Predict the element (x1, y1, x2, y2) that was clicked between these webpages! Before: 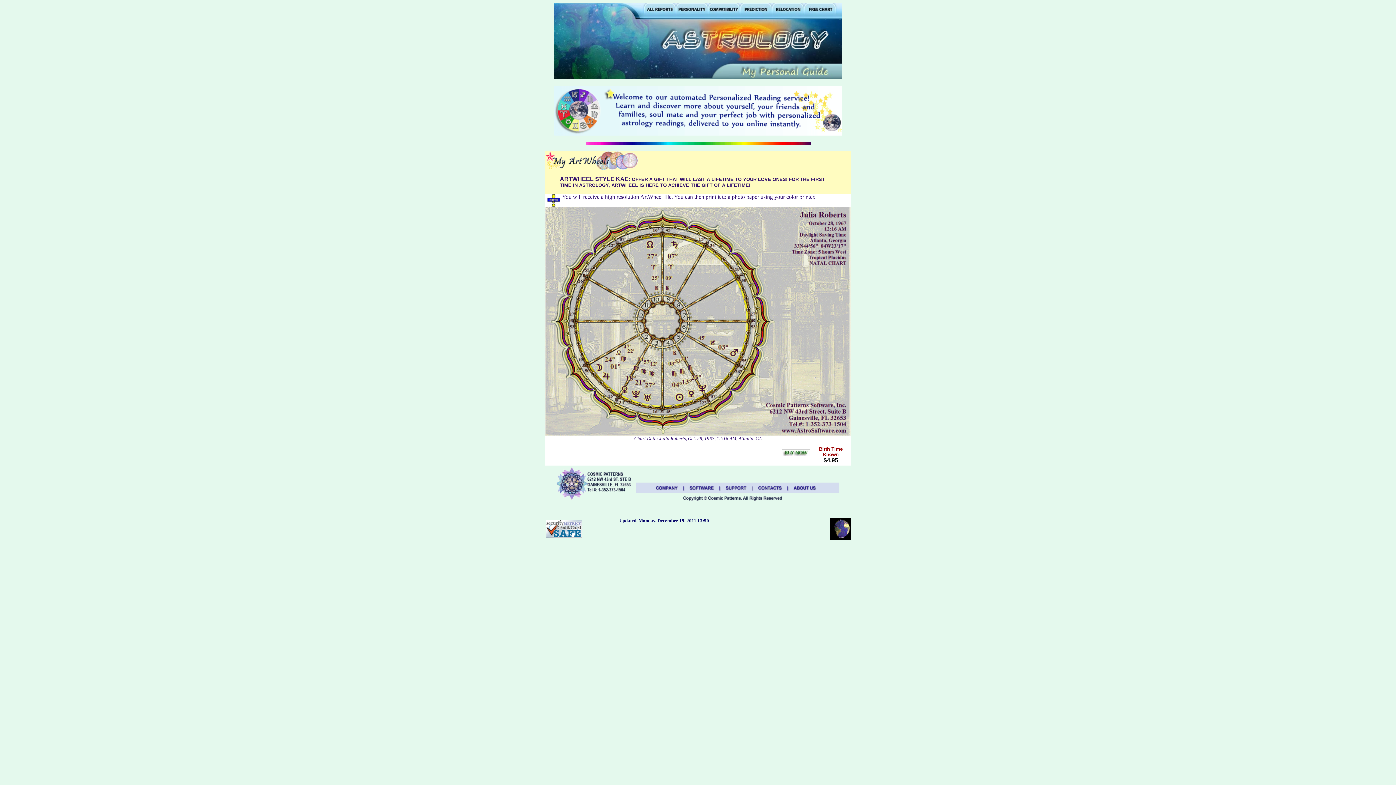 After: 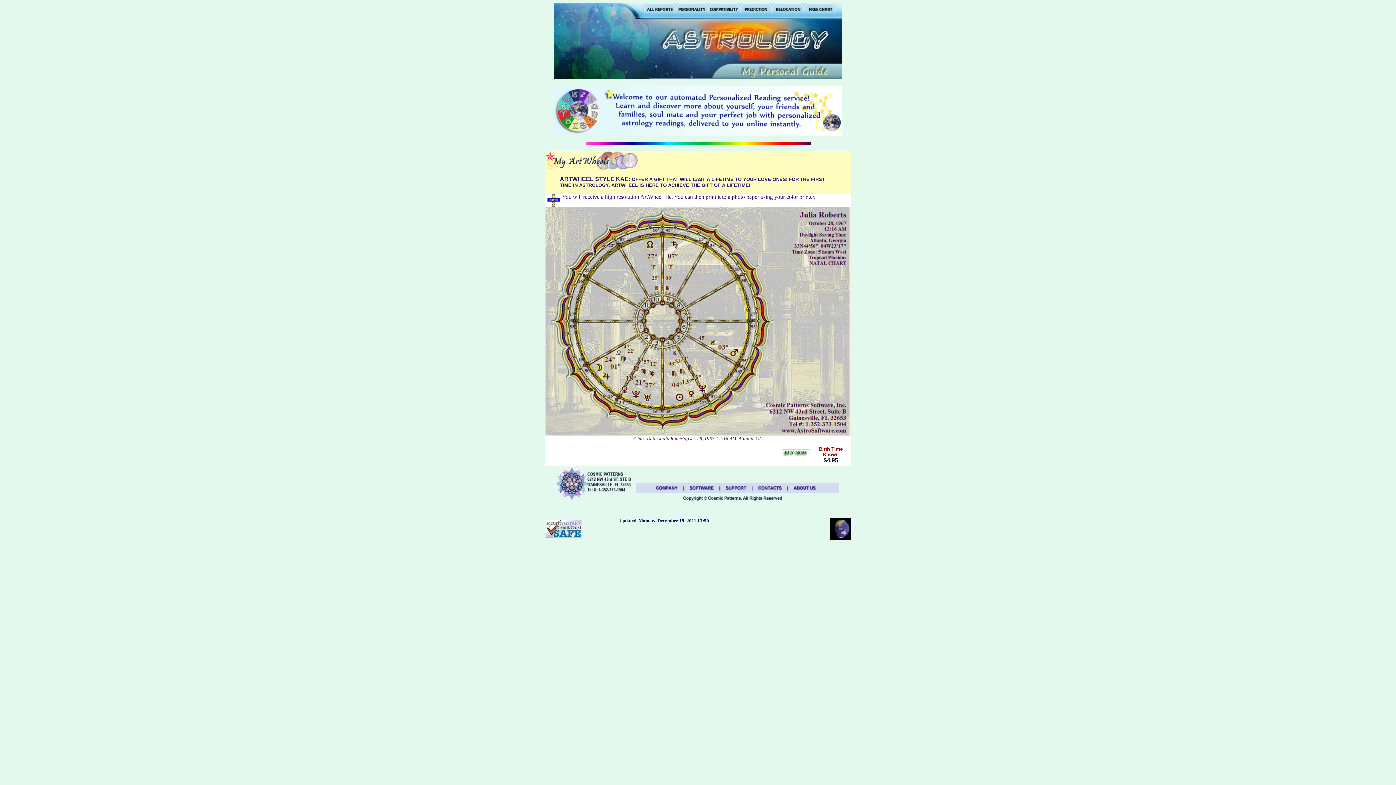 Action: bbox: (545, 533, 582, 539)